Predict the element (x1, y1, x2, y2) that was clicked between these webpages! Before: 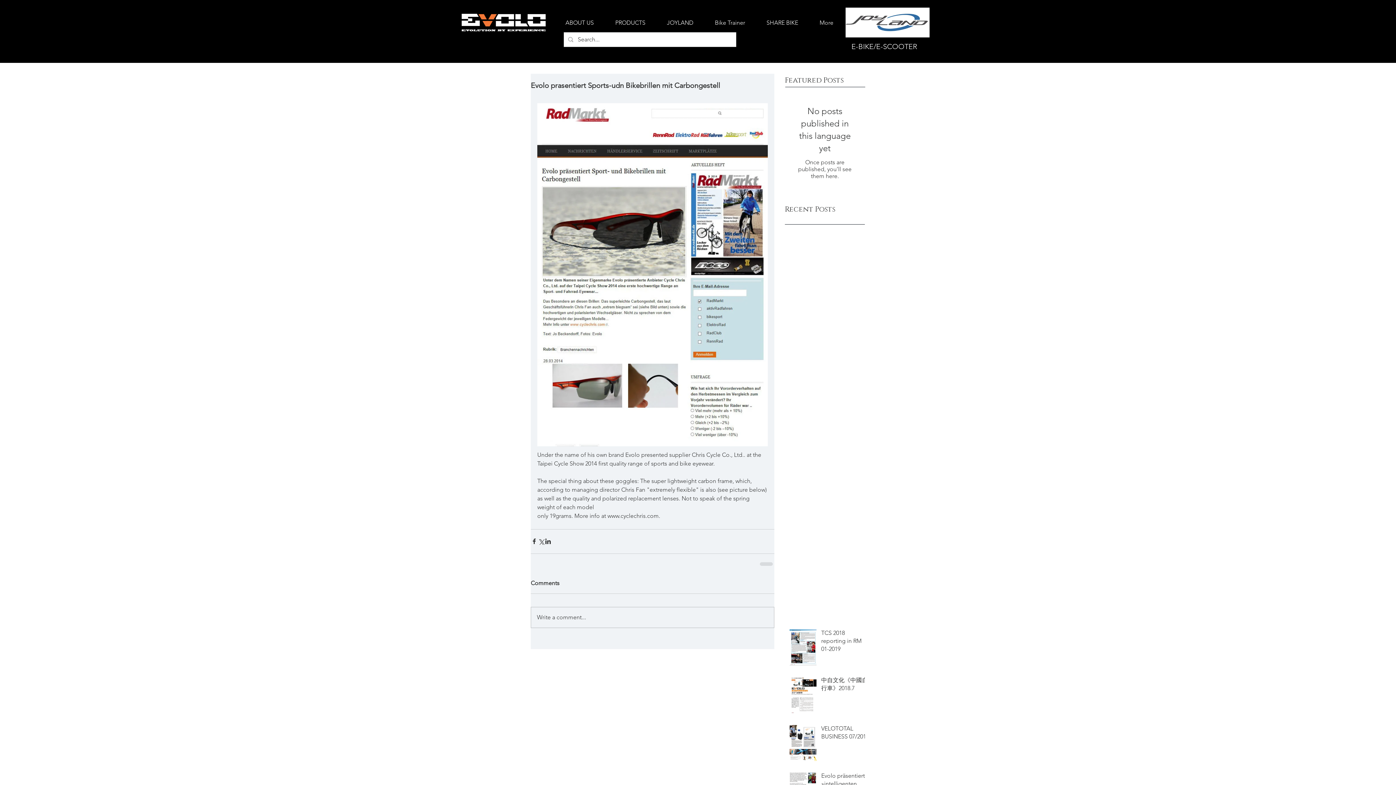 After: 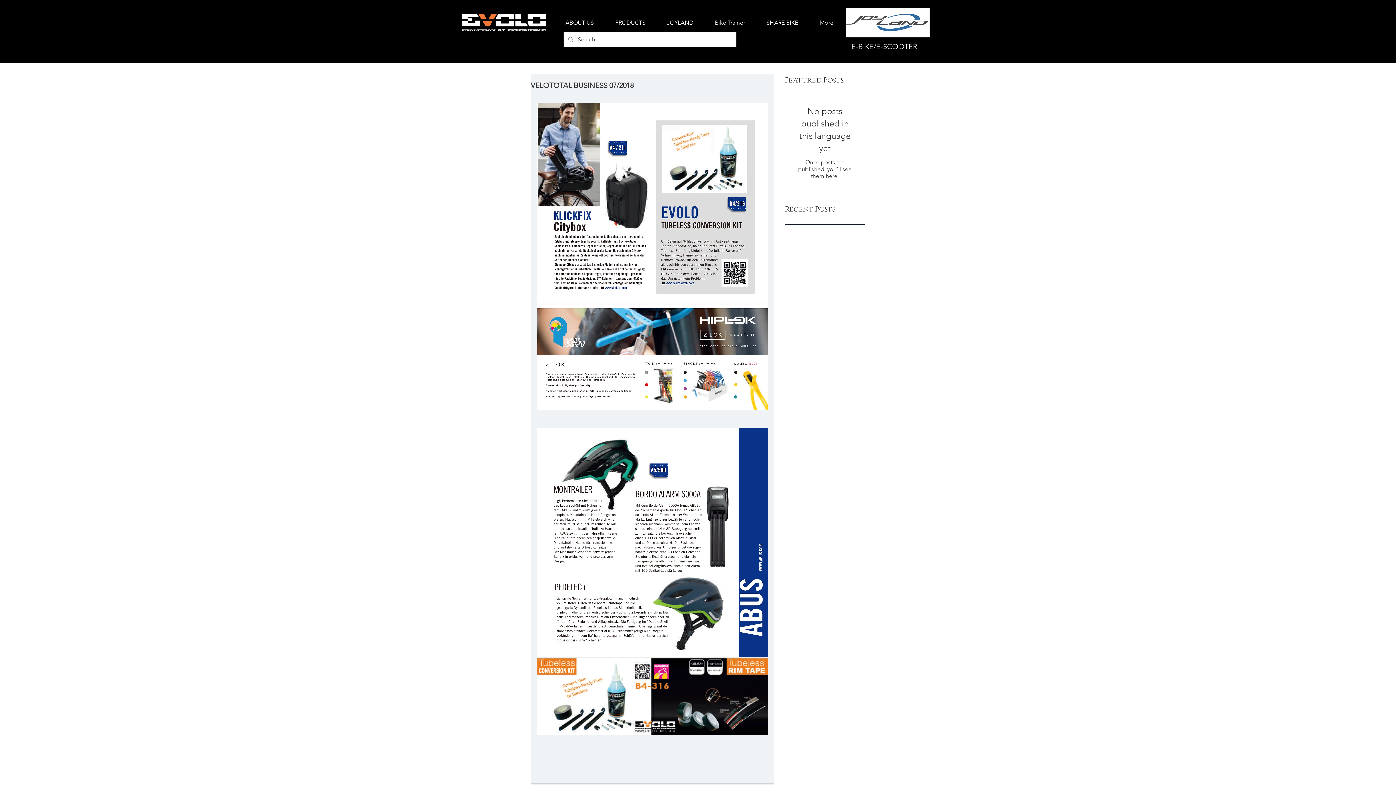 Action: bbox: (821, 724, 869, 743) label: VELOTOTAL BUSINESS 07/2018